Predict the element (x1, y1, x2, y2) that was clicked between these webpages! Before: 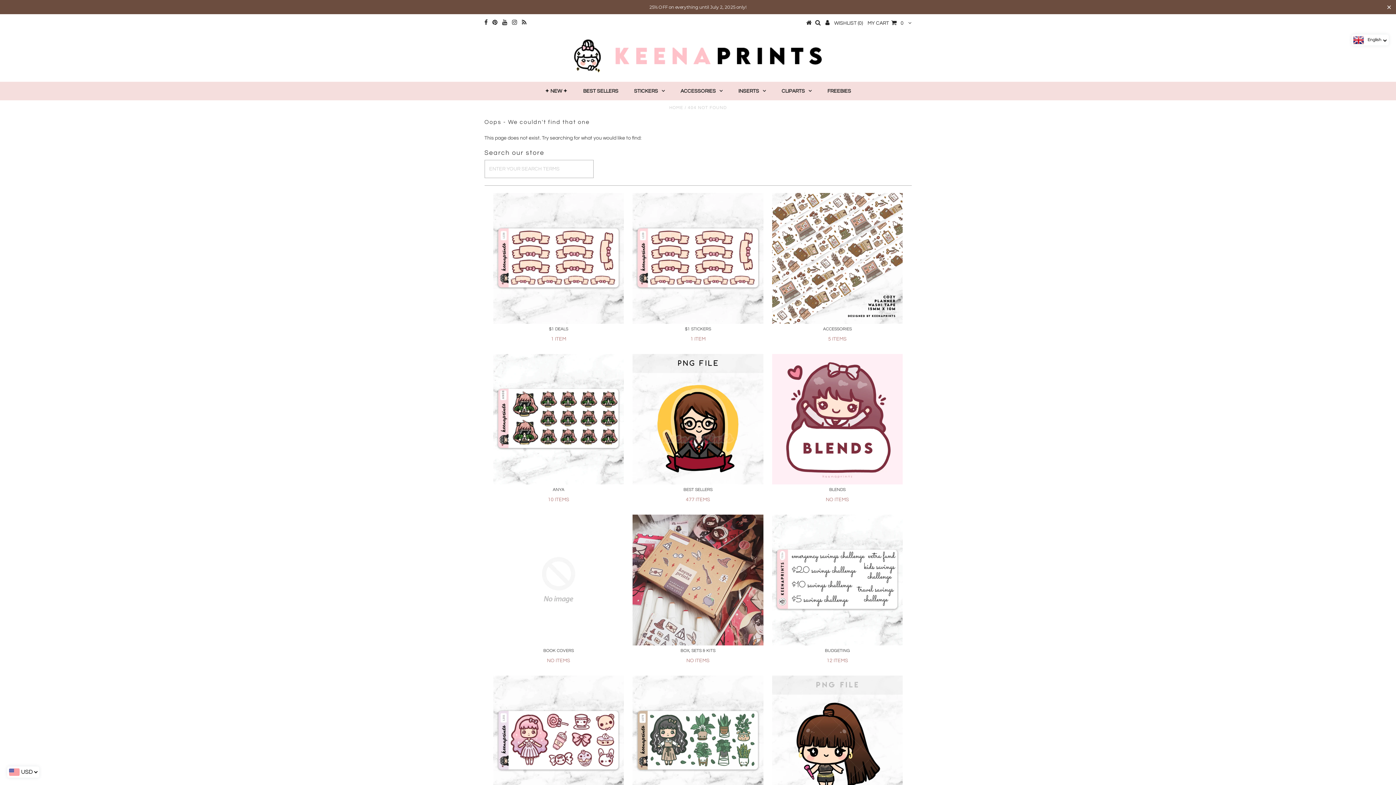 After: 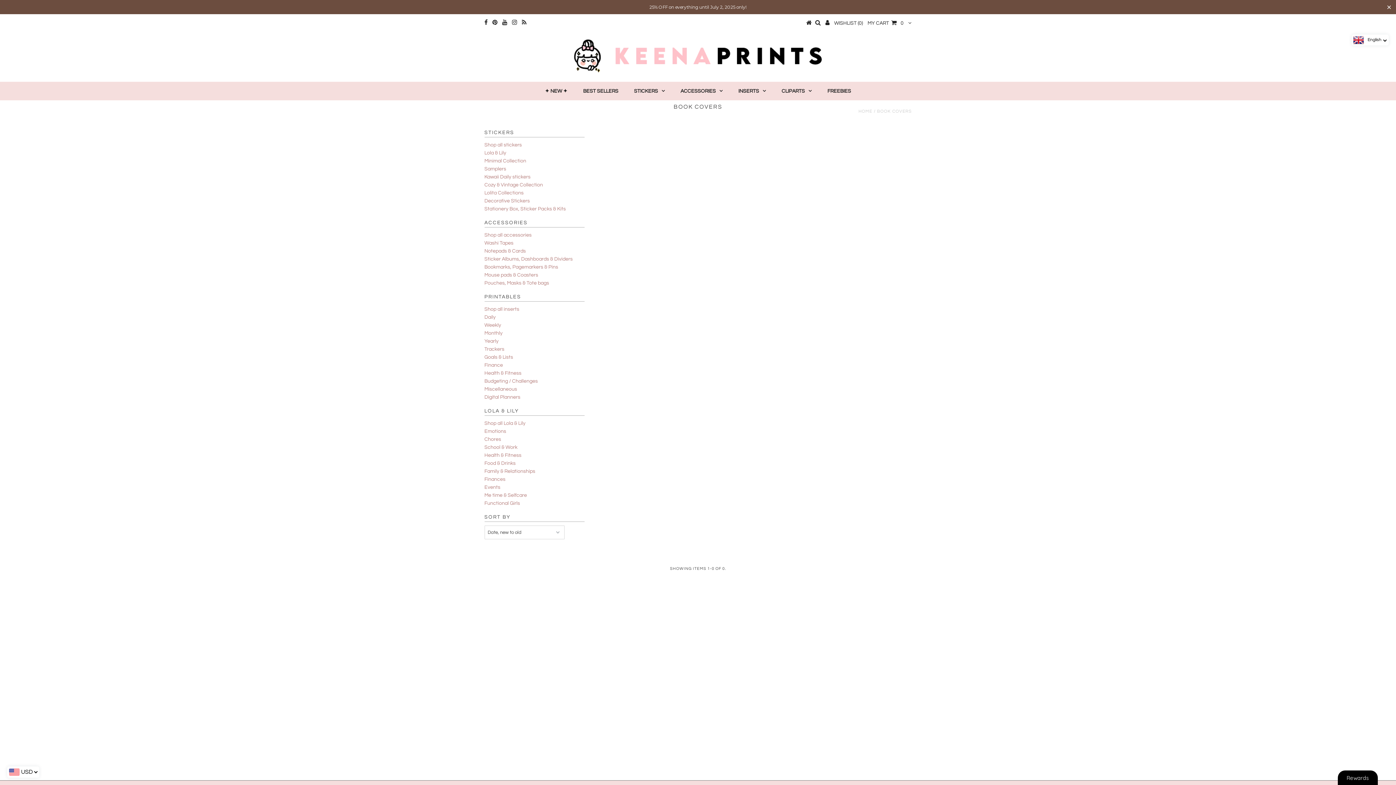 Action: bbox: (493, 514, 624, 645)